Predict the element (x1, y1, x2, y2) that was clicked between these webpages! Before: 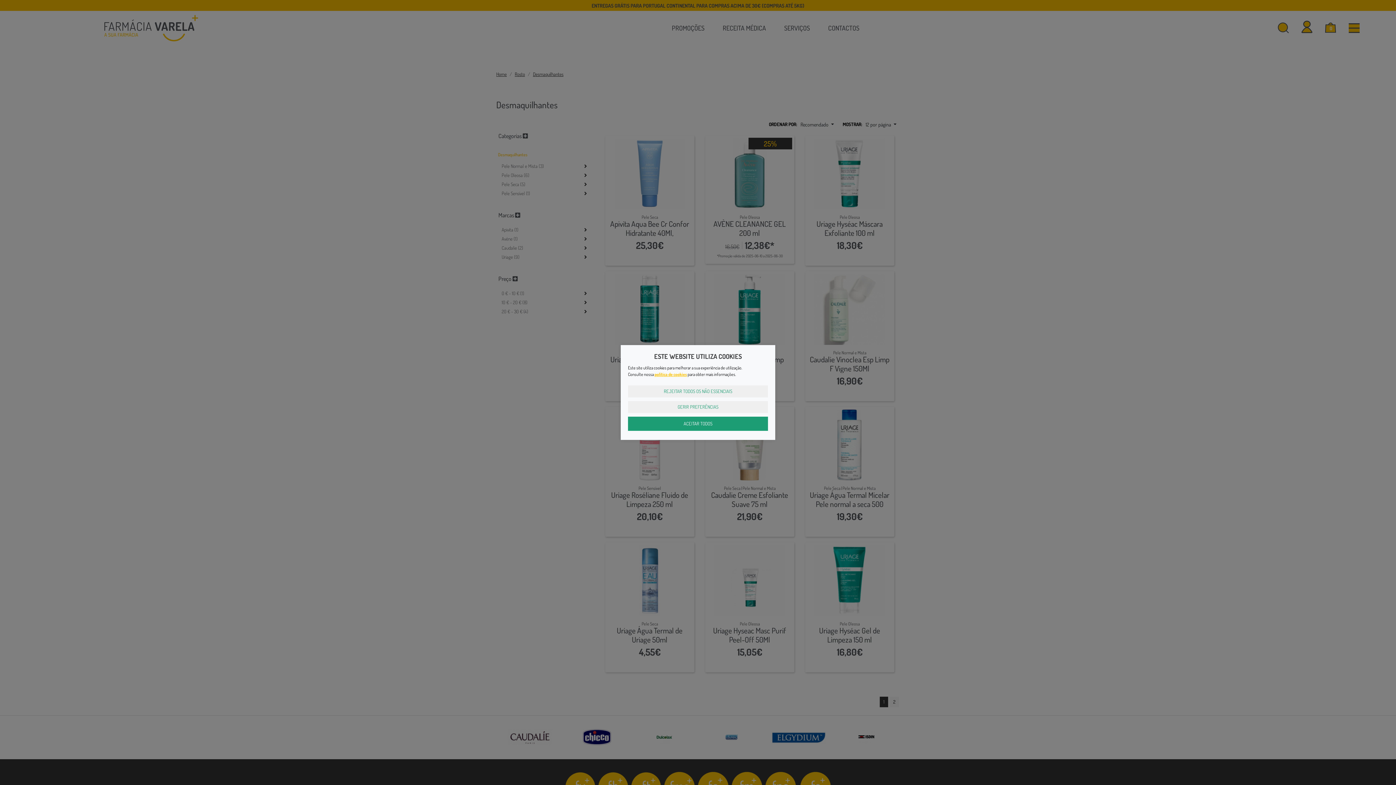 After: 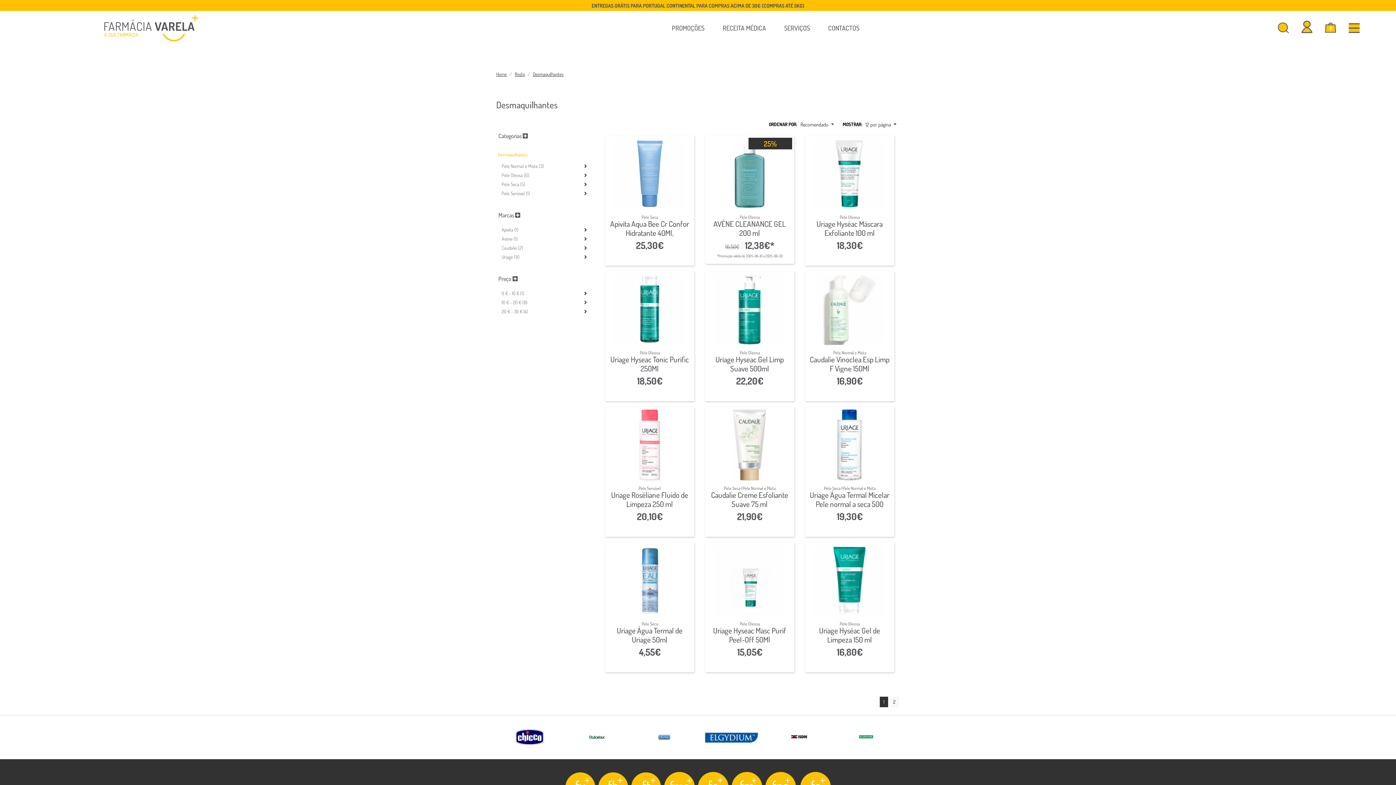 Action: bbox: (628, 416, 768, 431) label: ACEITAR TODOS